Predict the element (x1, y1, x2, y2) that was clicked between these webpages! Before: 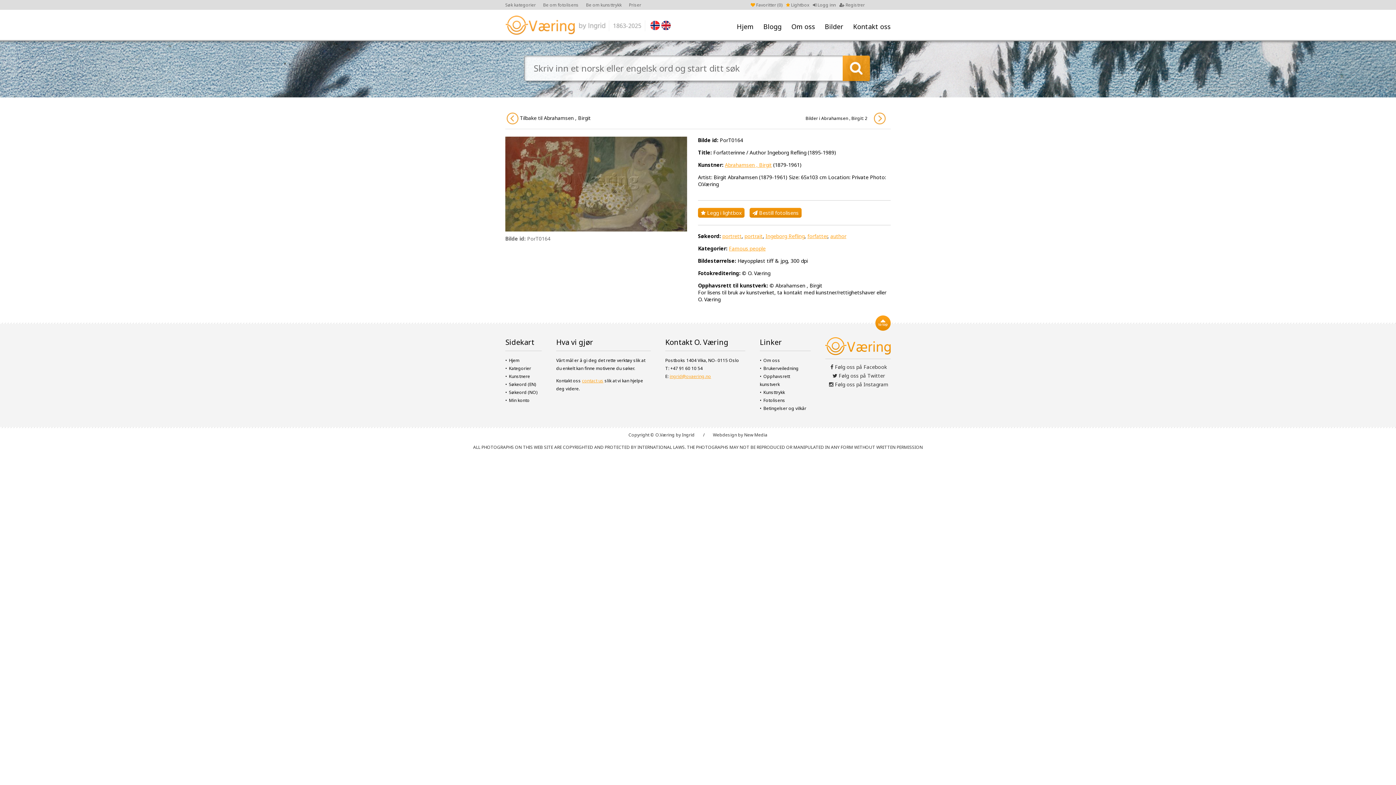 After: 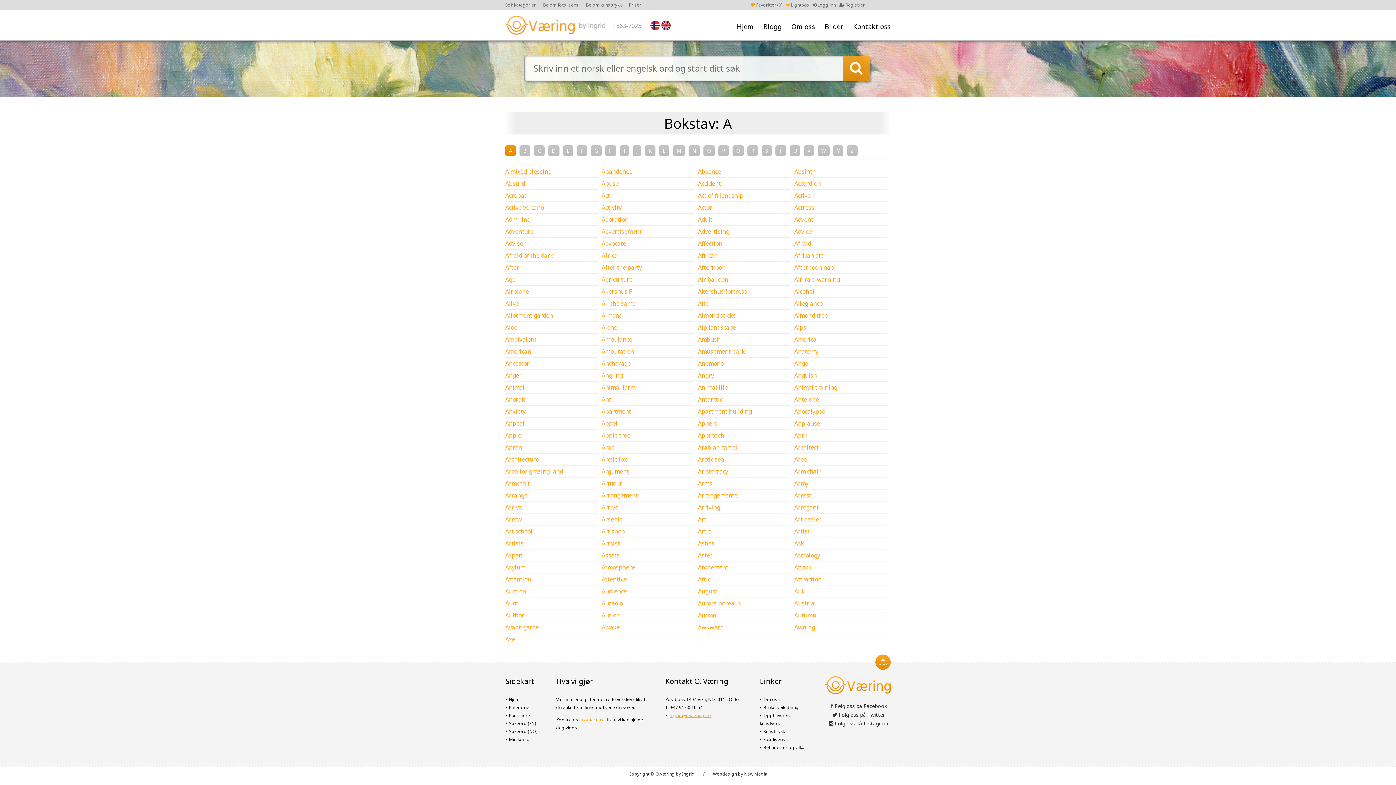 Action: label: Søkeord (EN) bbox: (505, 381, 536, 387)